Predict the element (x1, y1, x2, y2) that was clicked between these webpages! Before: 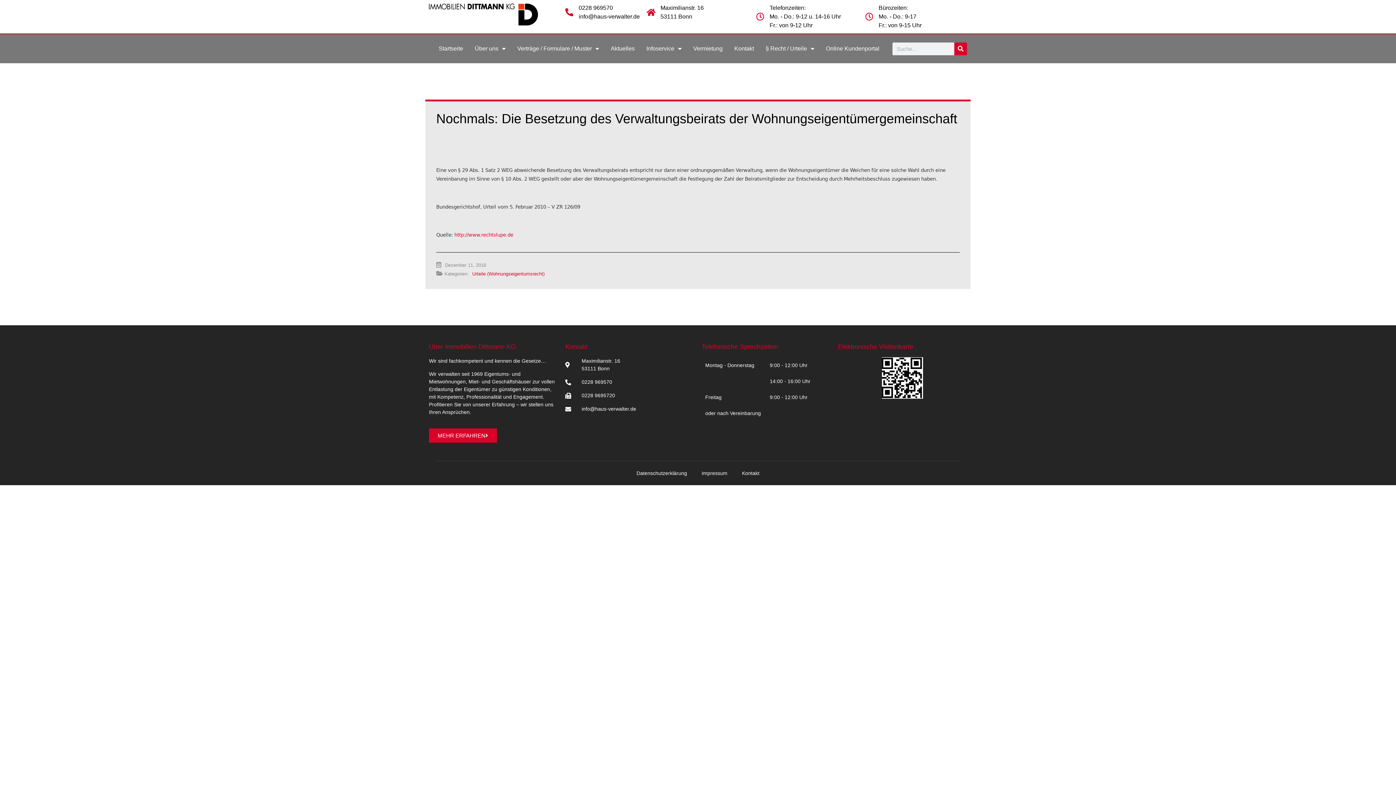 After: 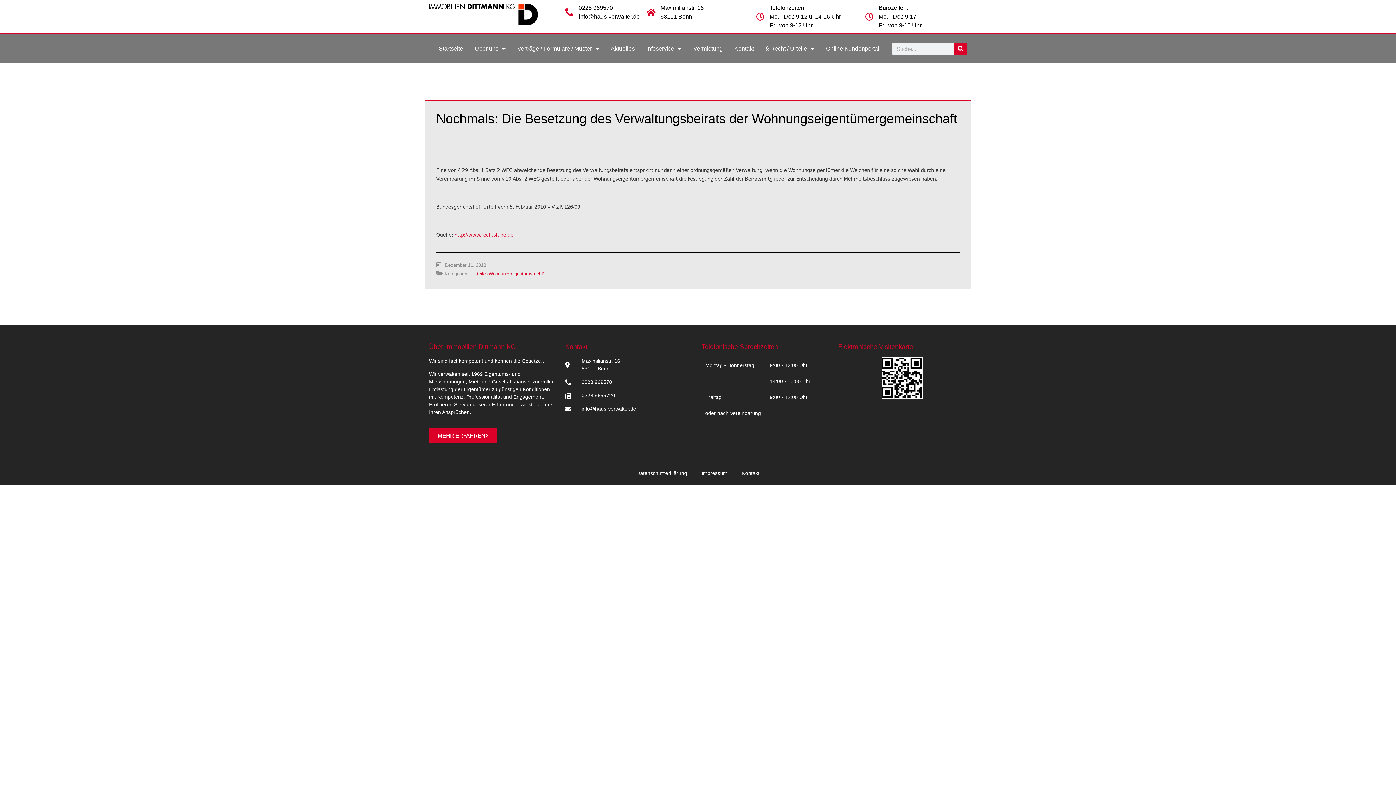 Action: label: 0228 969570 bbox: (565, 378, 694, 386)